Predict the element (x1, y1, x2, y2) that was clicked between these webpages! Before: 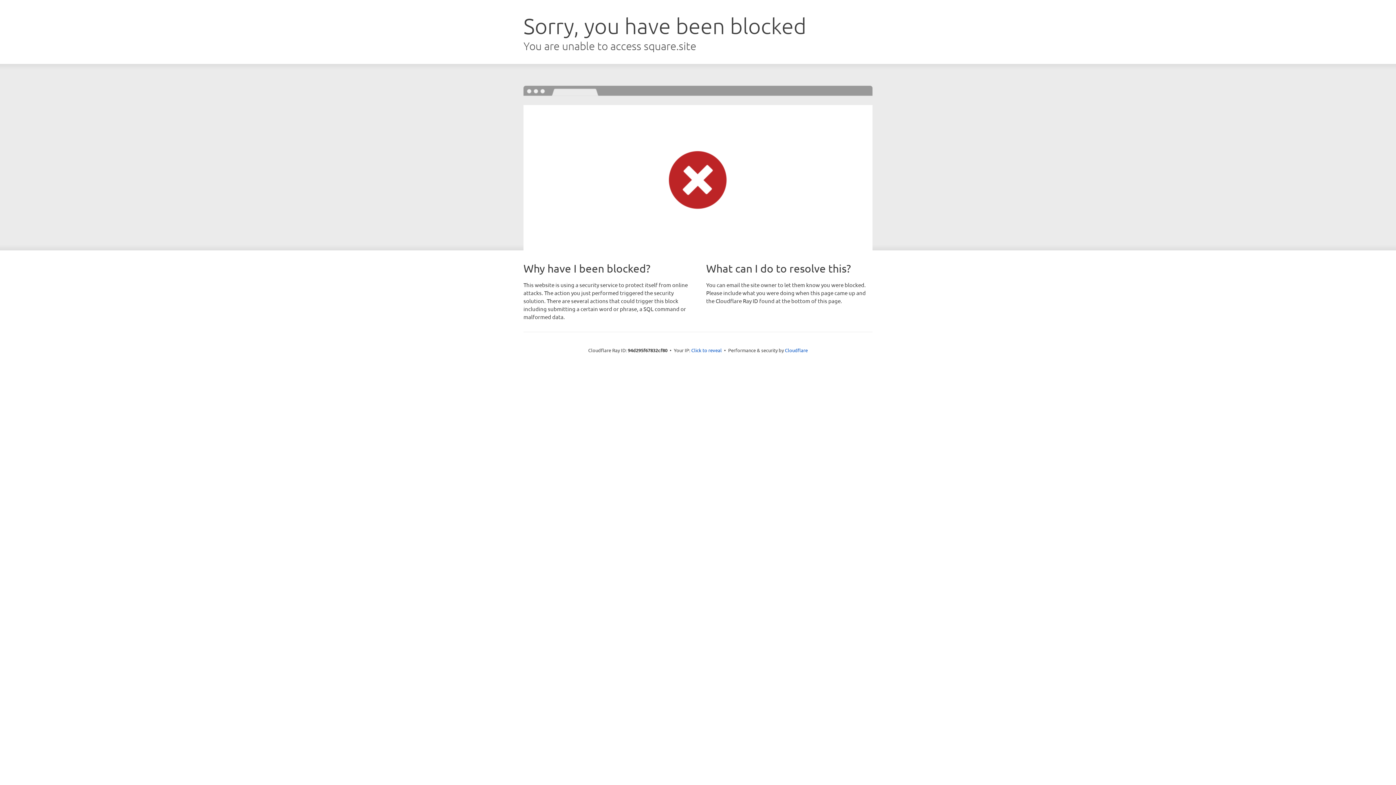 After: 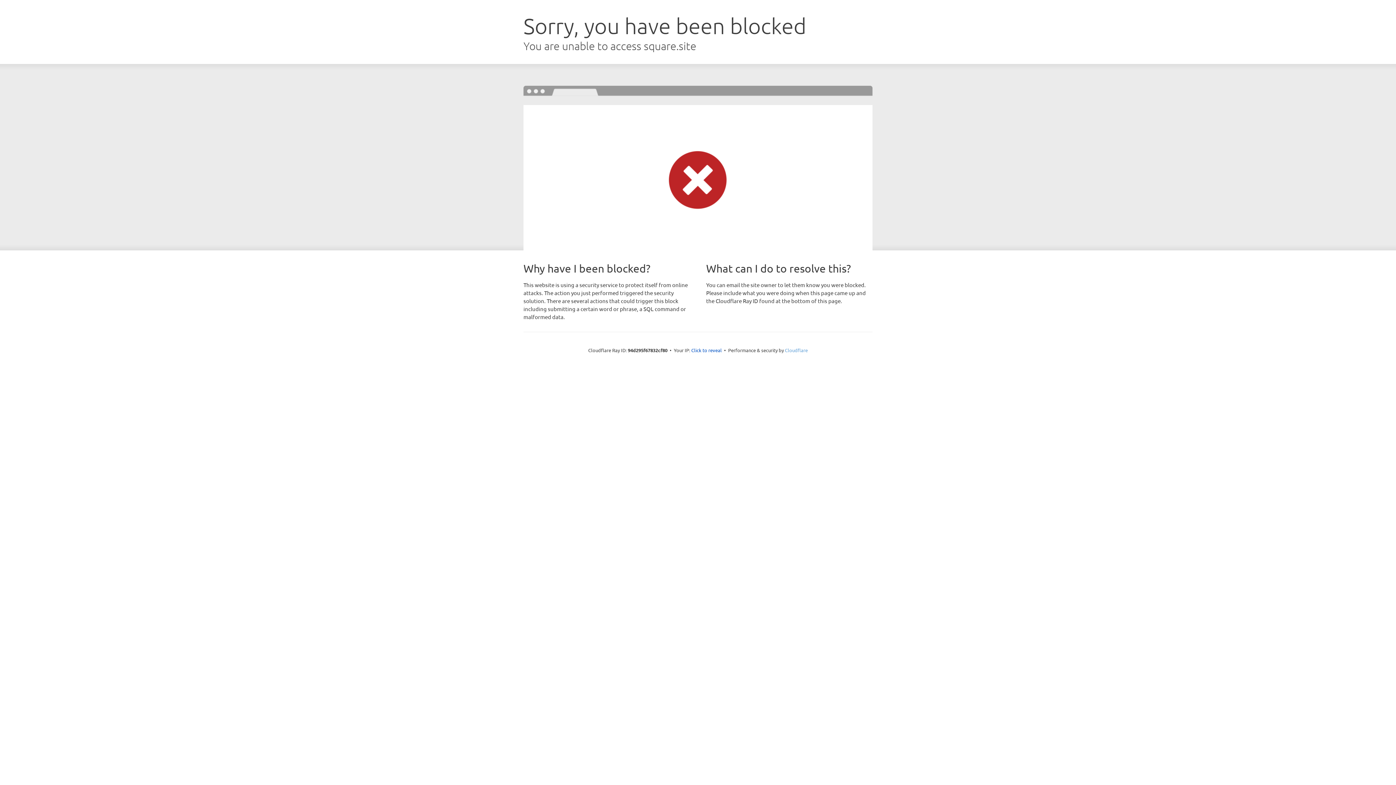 Action: bbox: (785, 347, 808, 353) label: Cloudflare